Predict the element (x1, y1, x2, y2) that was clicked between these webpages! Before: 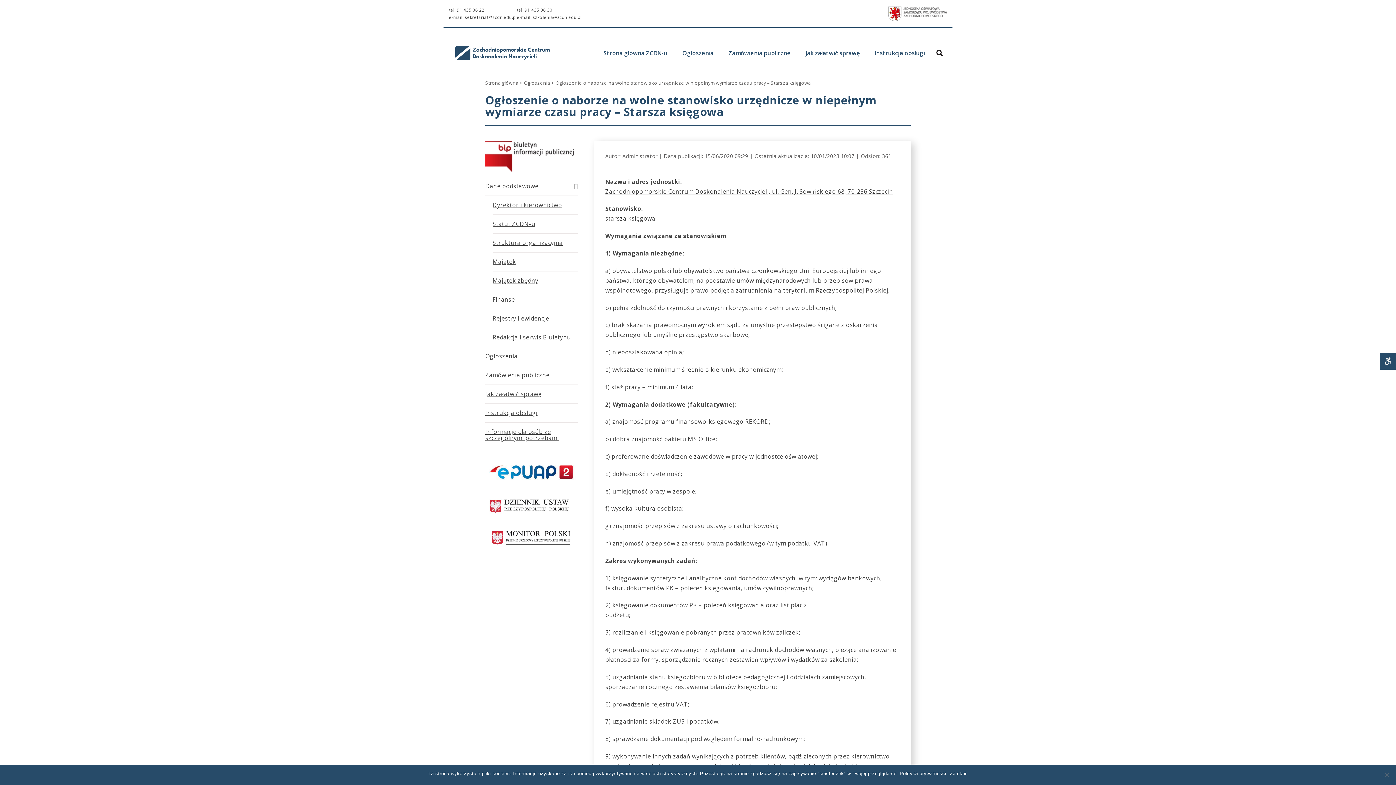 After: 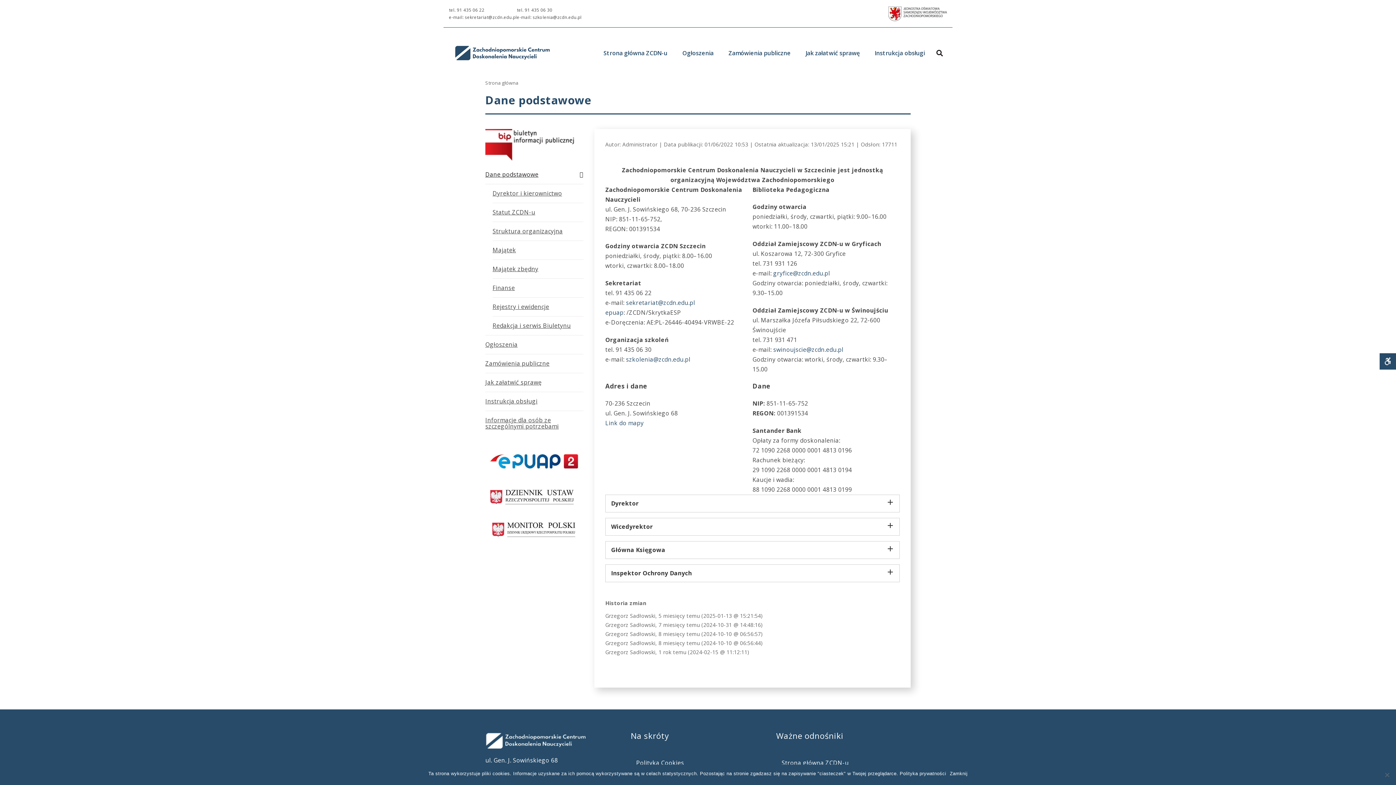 Action: bbox: (485, 79, 518, 86) label: Strona główna